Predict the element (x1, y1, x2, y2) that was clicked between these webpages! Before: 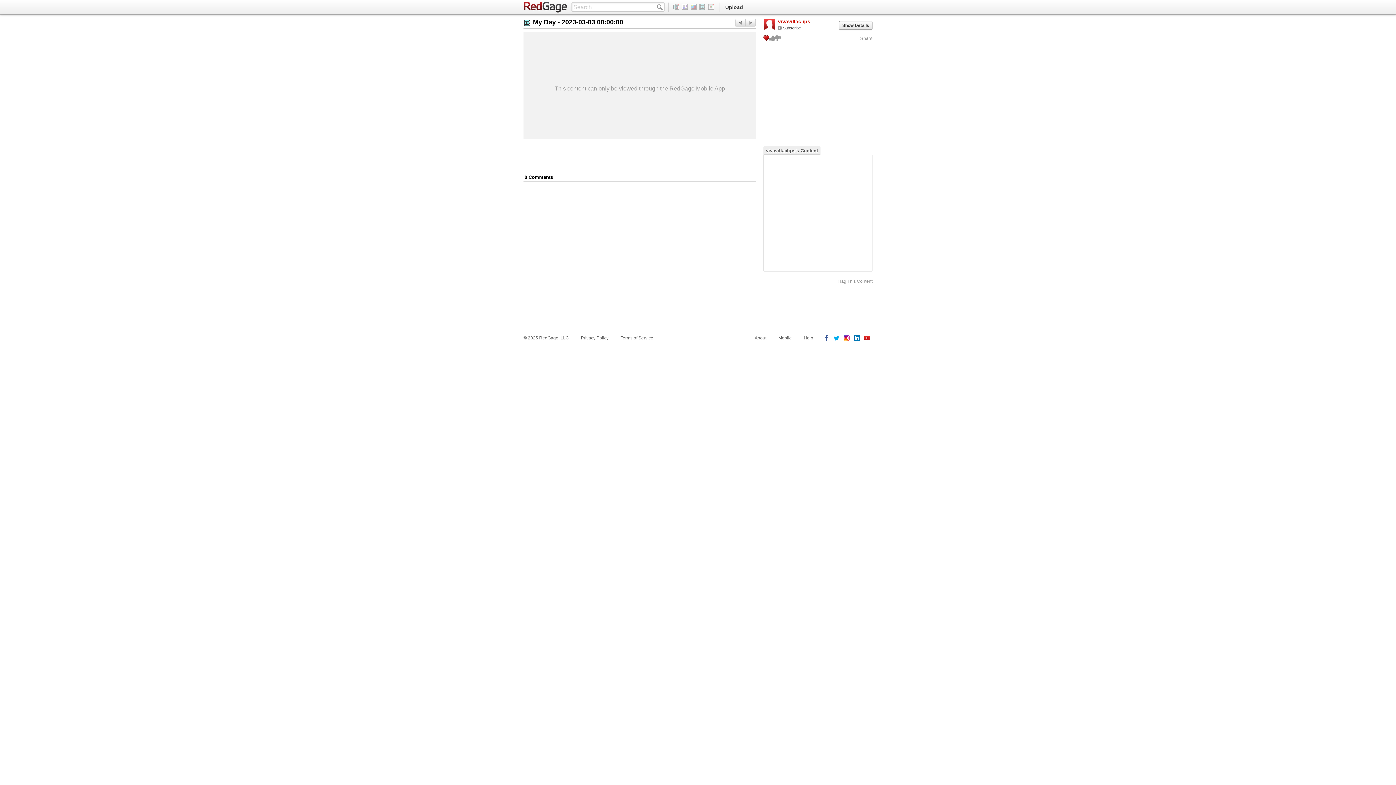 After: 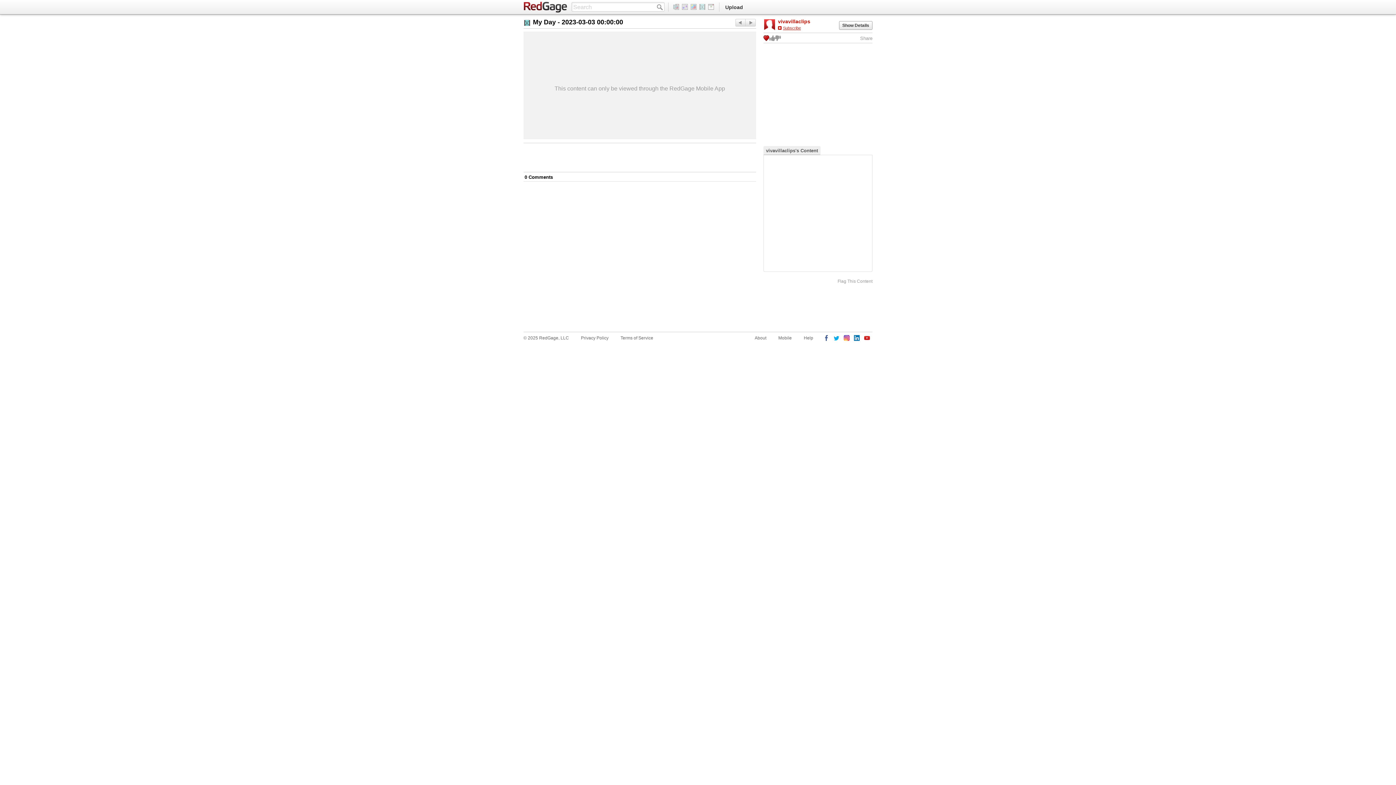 Action: label: Subscribe bbox: (778, 25, 801, 30)